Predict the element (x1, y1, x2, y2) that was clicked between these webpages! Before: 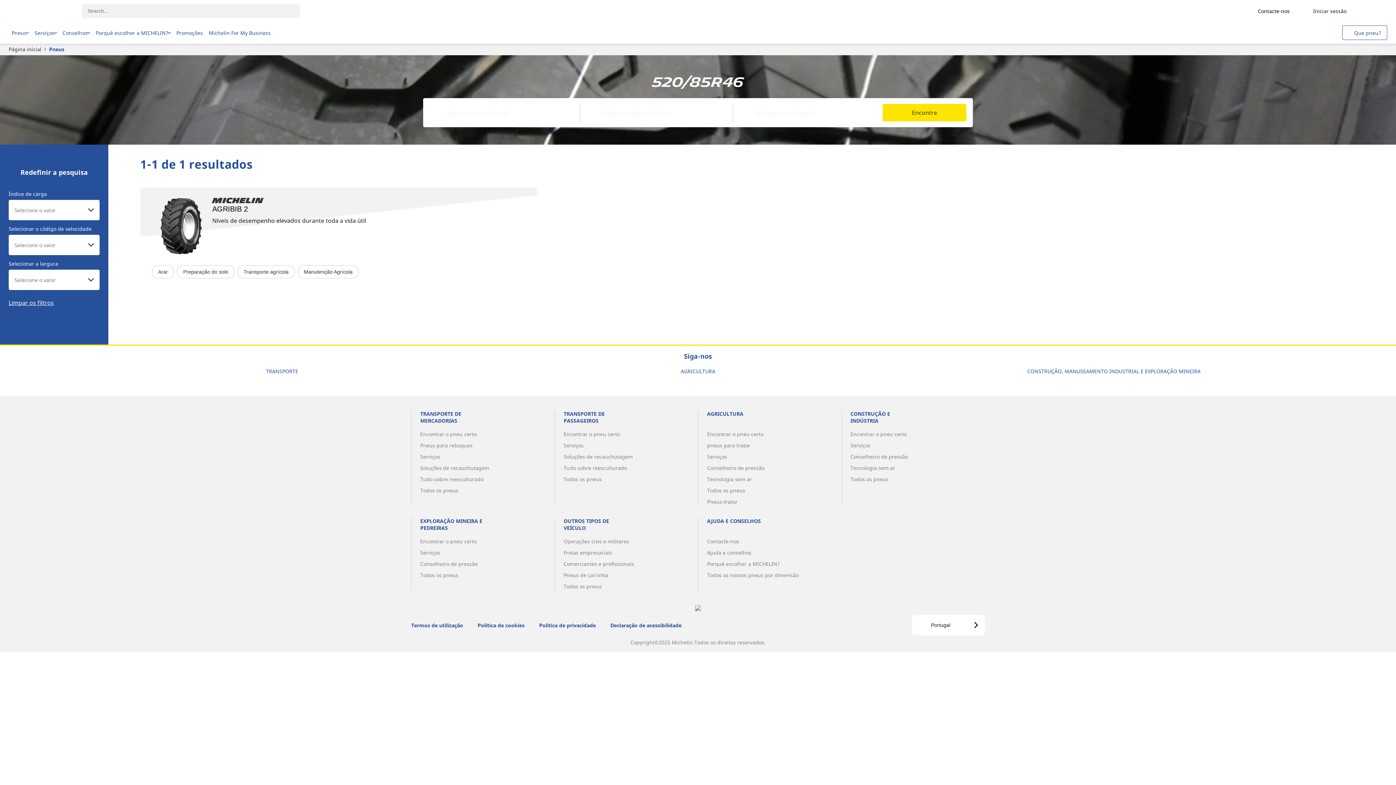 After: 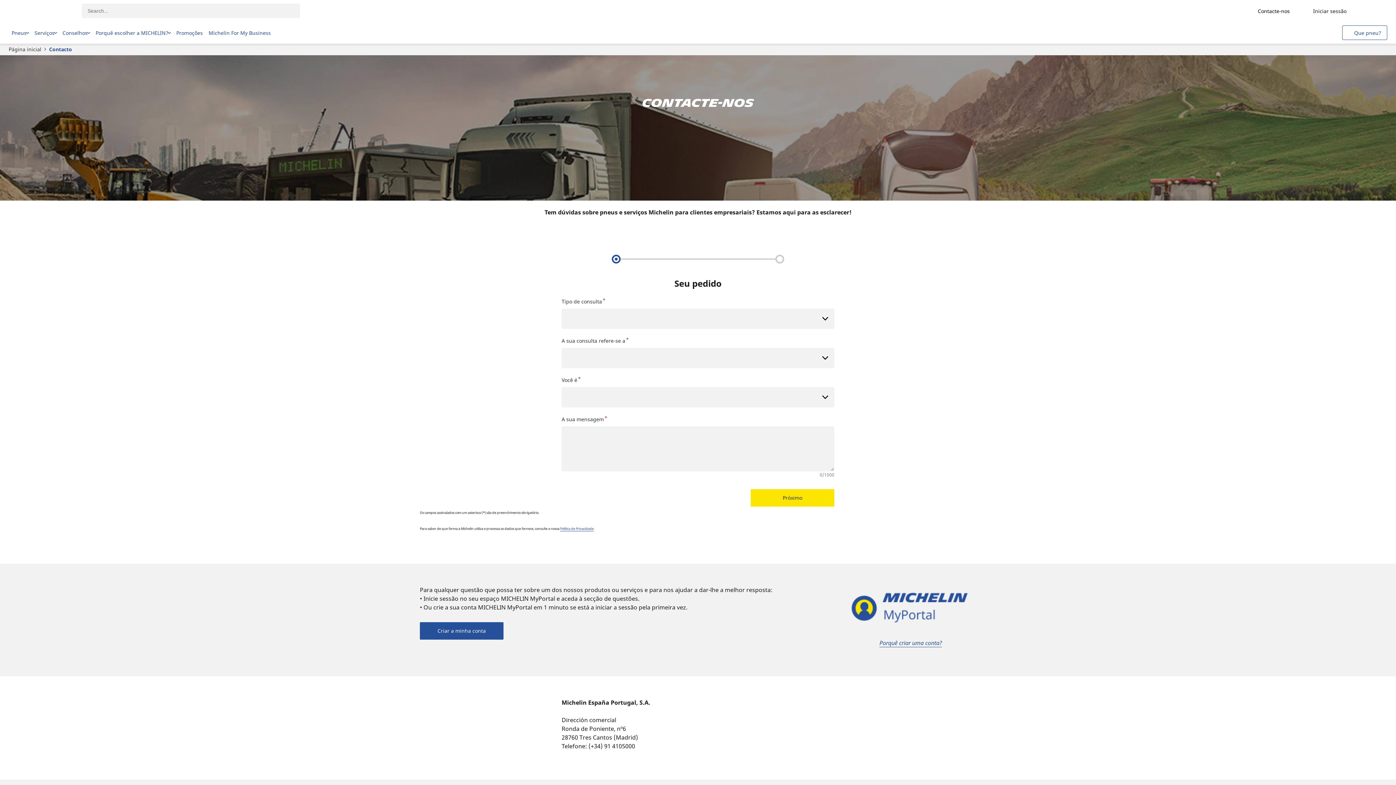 Action: label: Contacte-nos bbox: (1243, 3, 1293, 18)